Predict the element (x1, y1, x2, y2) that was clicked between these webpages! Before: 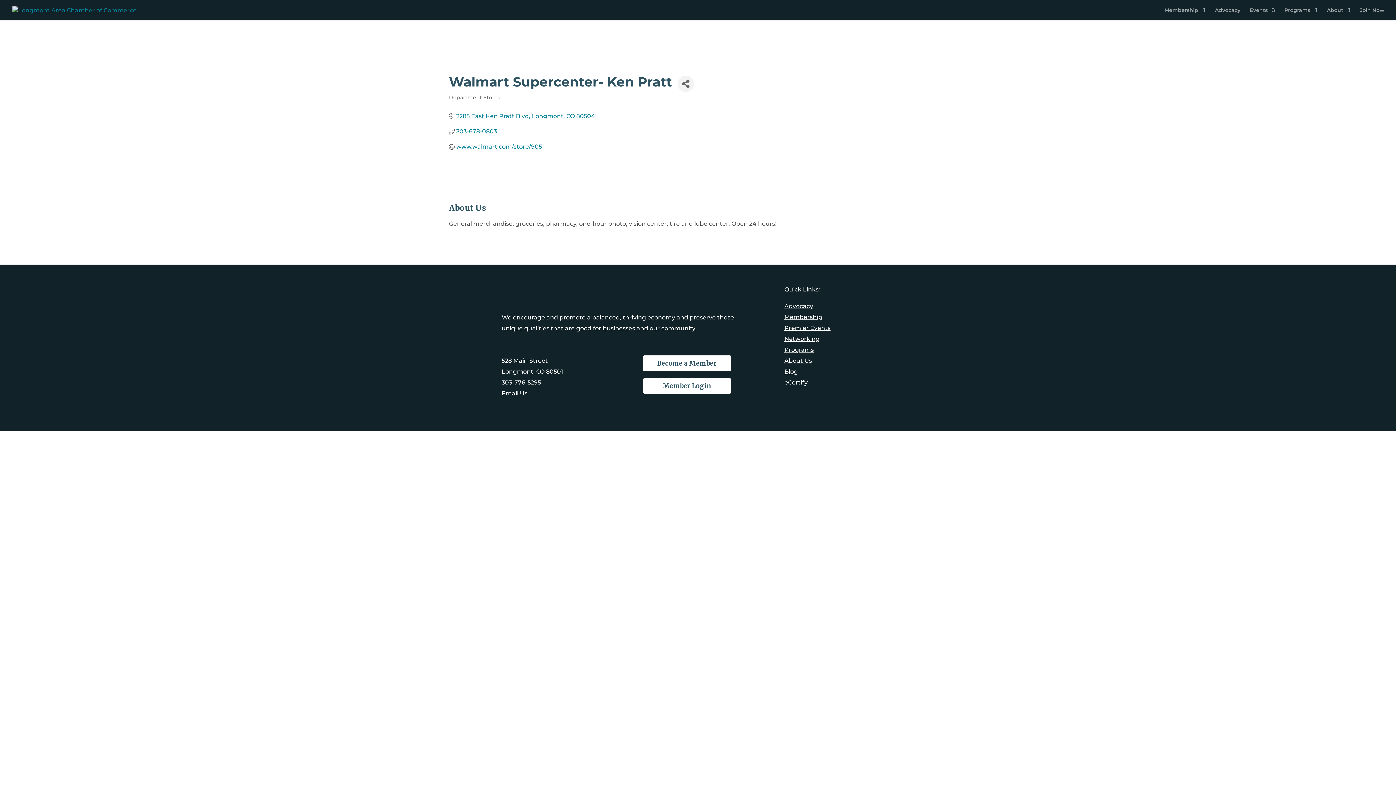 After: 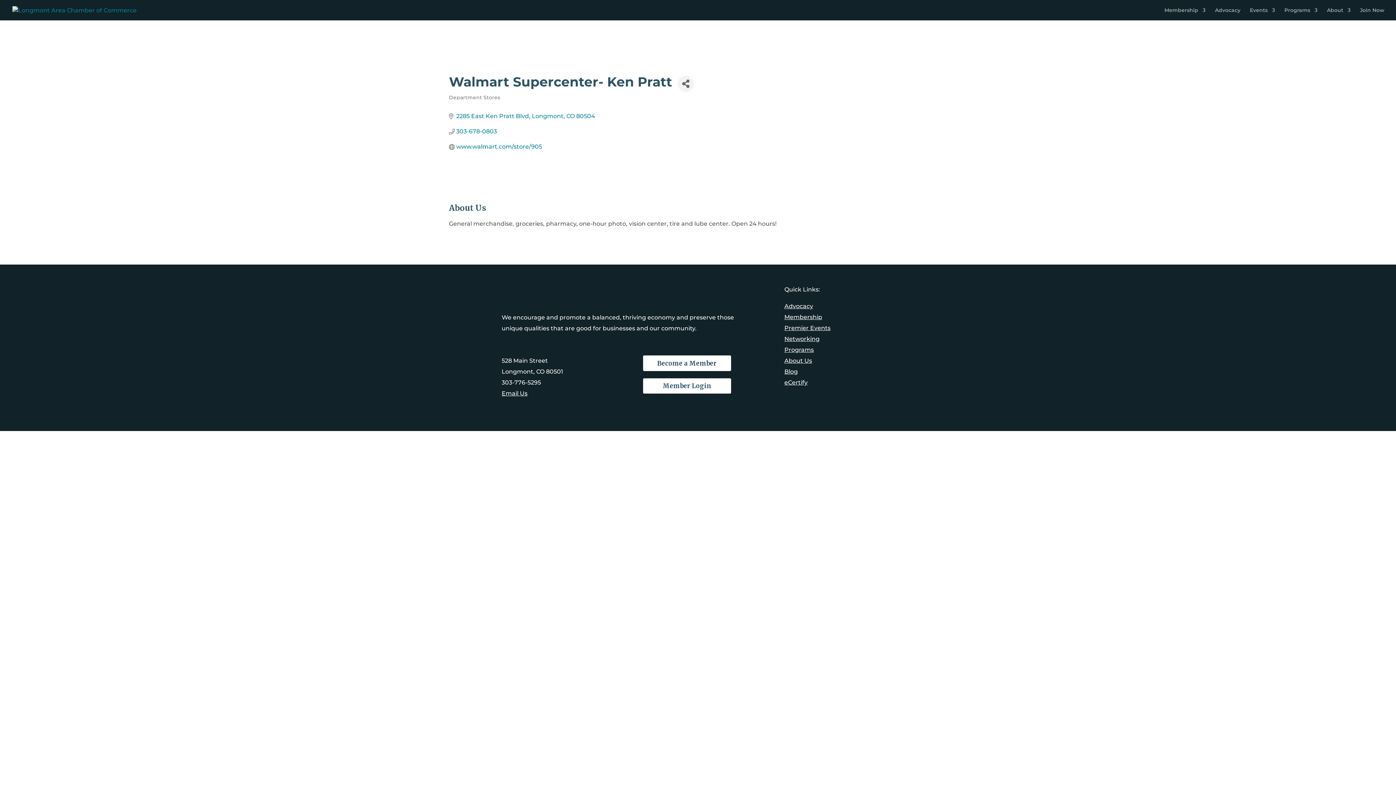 Action: label: Email Us bbox: (501, 390, 527, 397)